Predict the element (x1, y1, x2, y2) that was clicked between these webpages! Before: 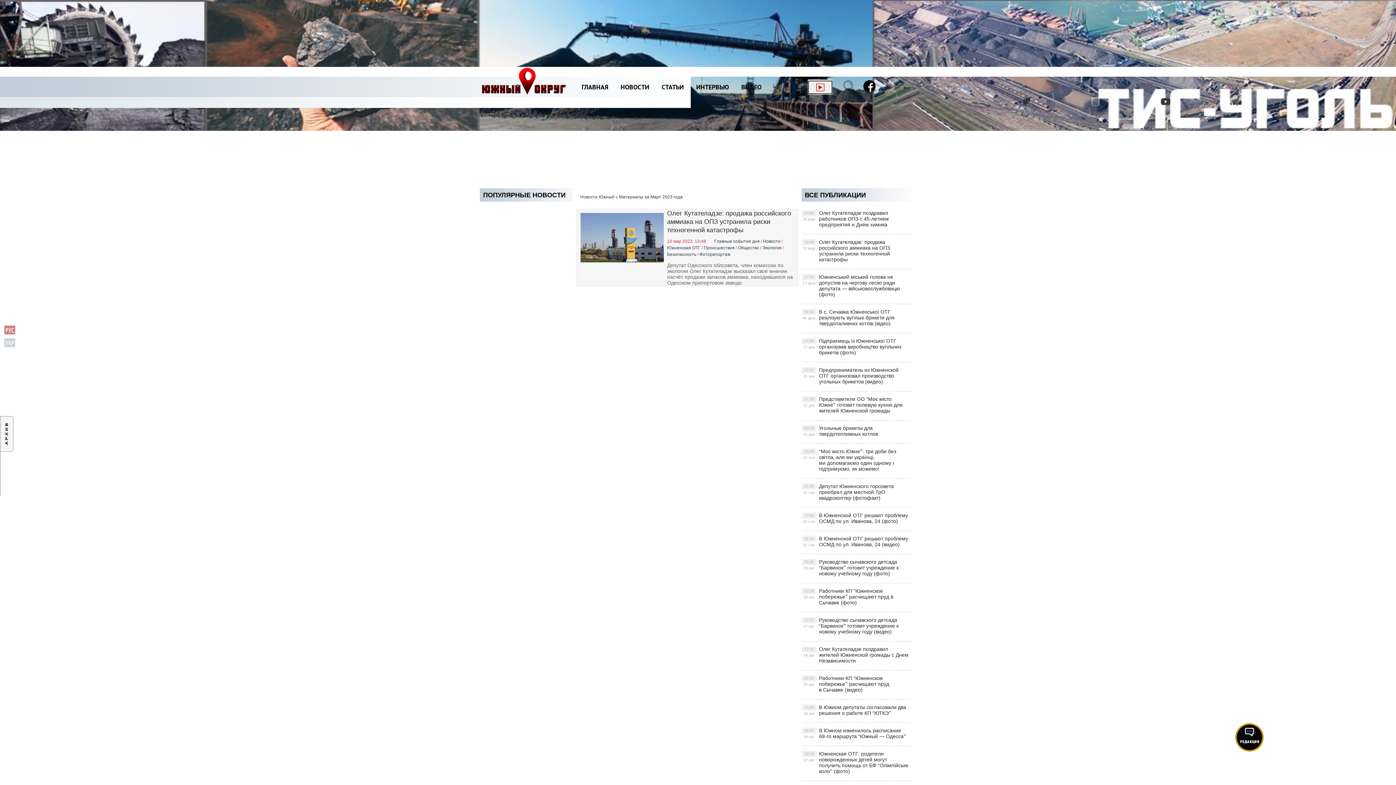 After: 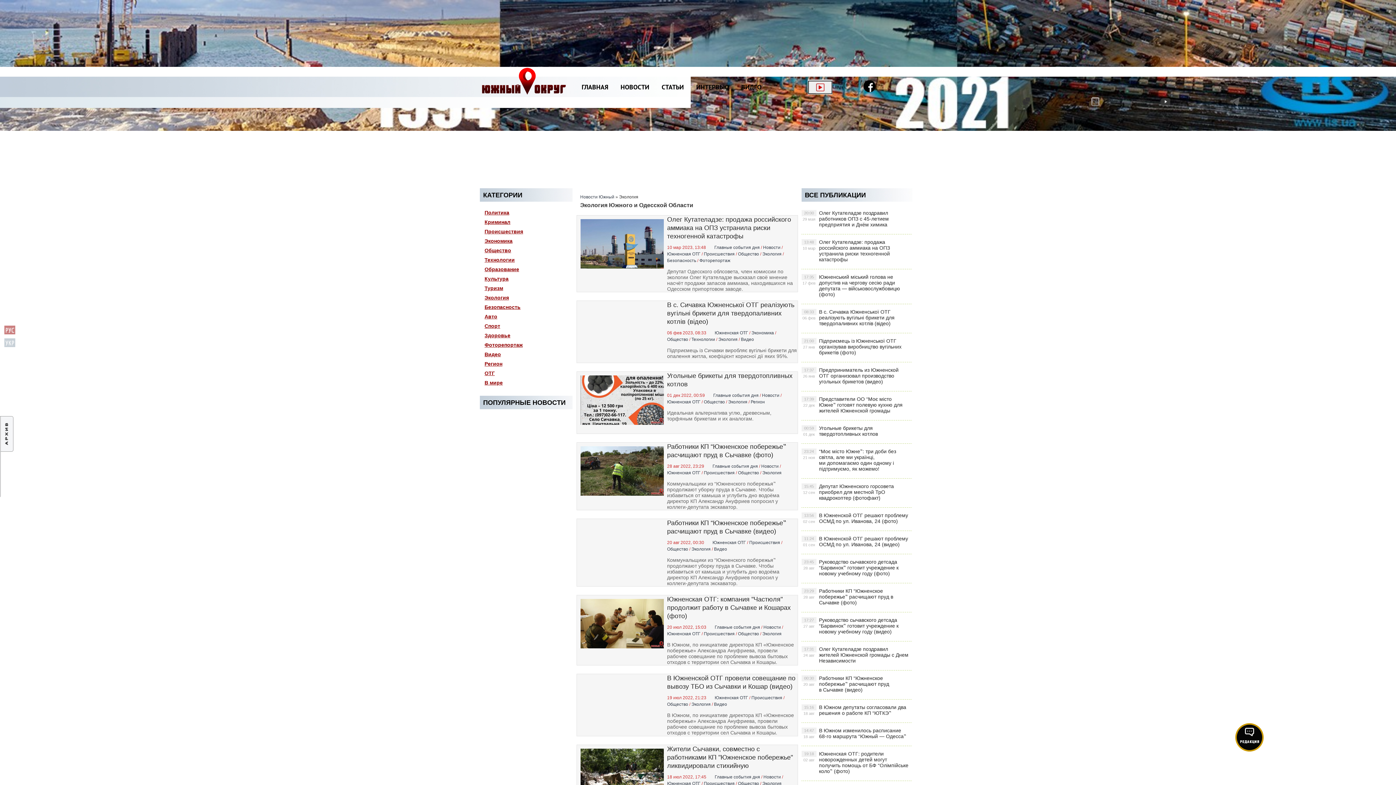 Action: label: Экология bbox: (762, 245, 781, 250)